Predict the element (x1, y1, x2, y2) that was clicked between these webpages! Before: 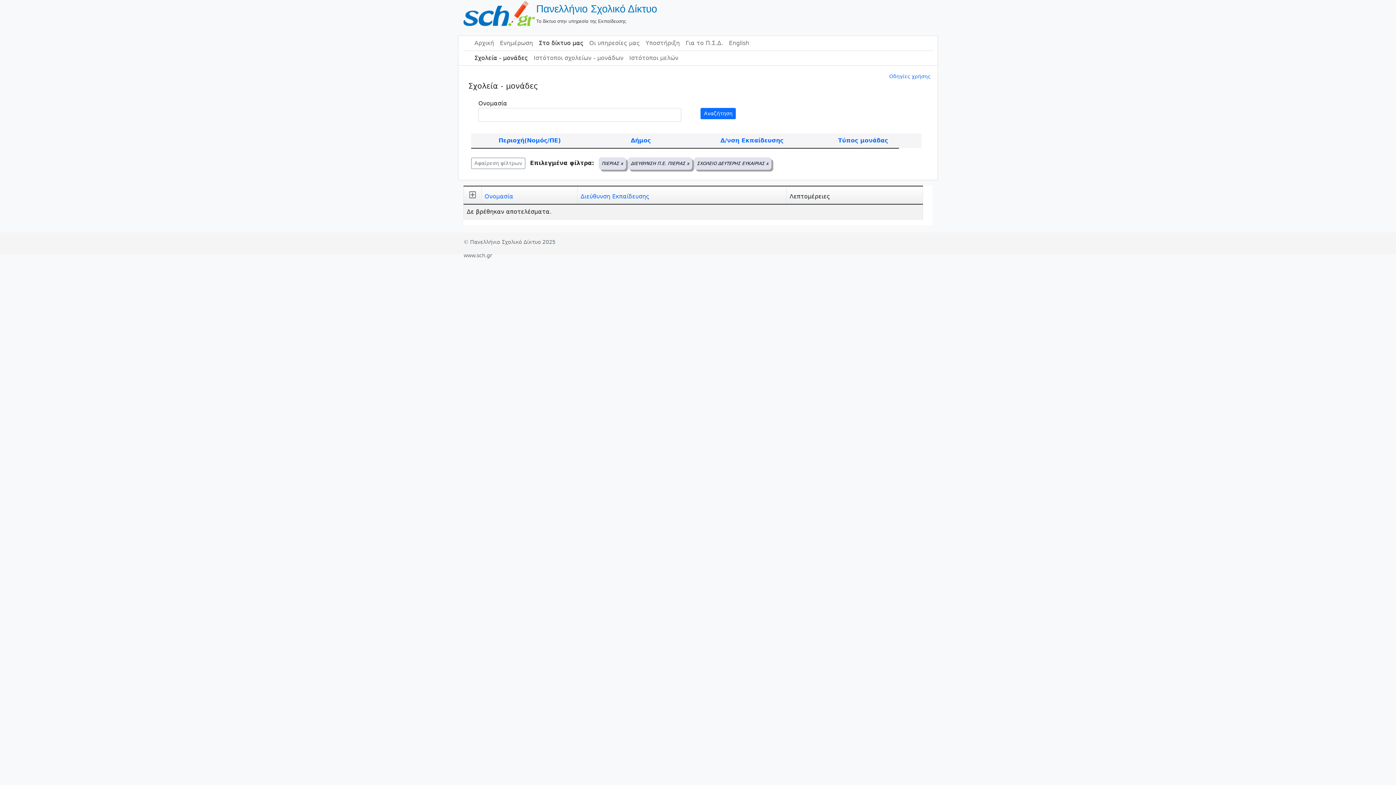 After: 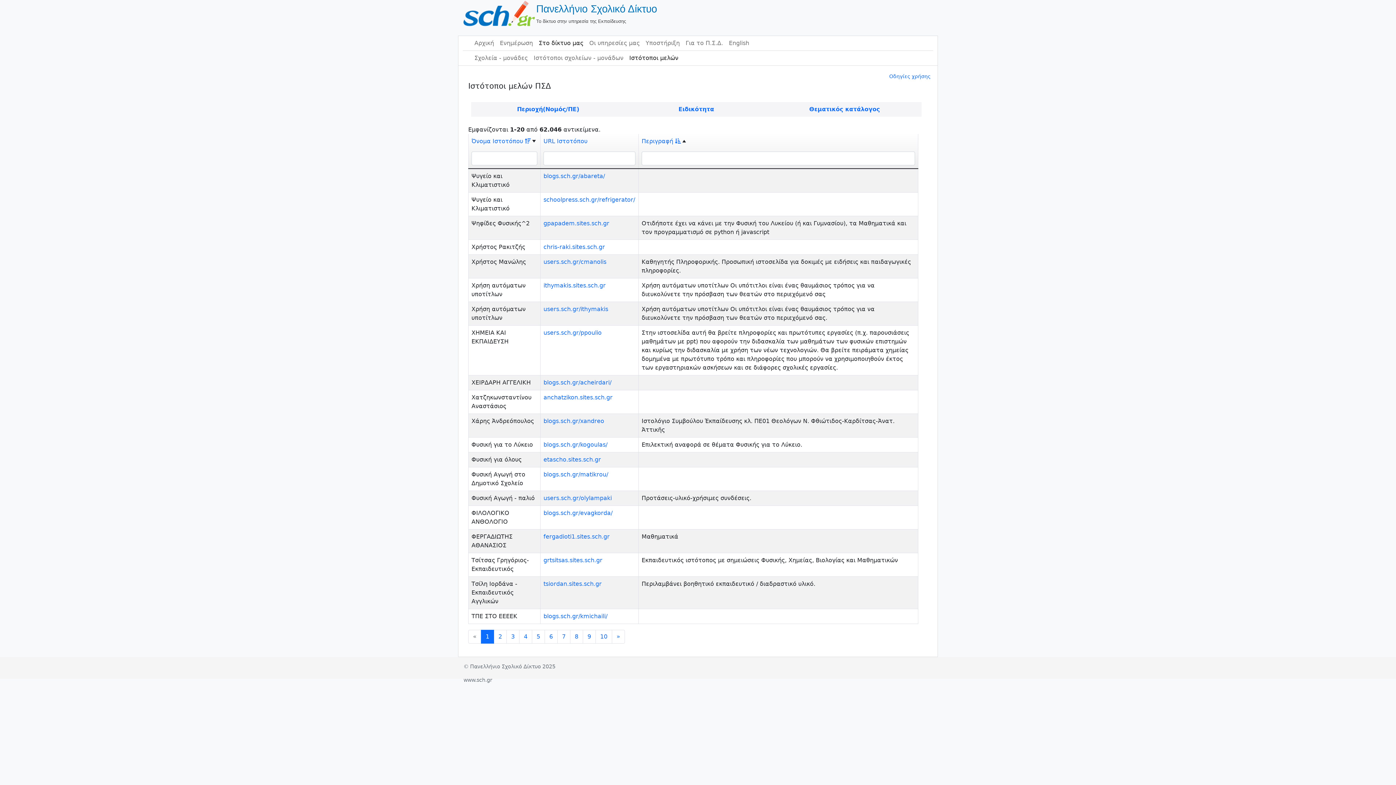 Action: bbox: (626, 50, 681, 65) label: Ιστότοποι μελών